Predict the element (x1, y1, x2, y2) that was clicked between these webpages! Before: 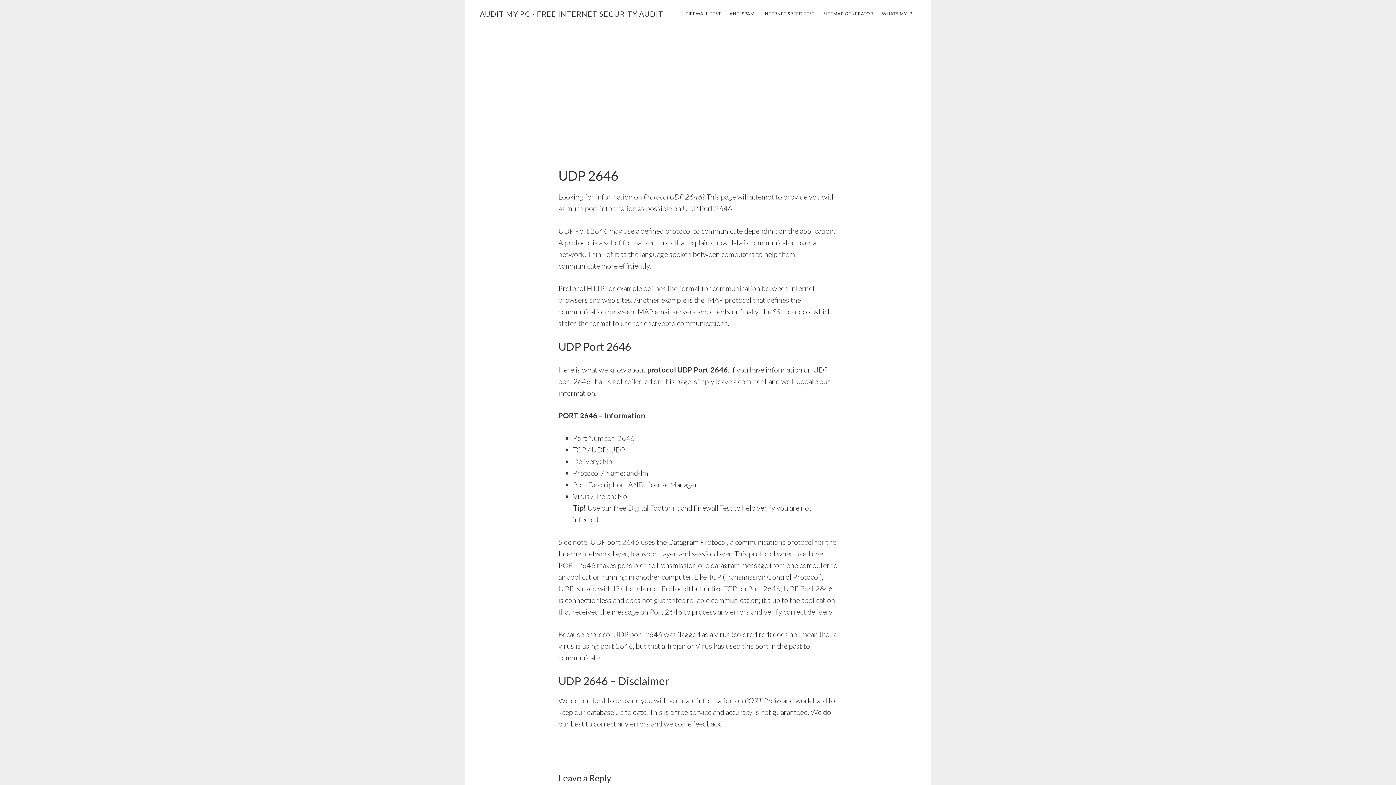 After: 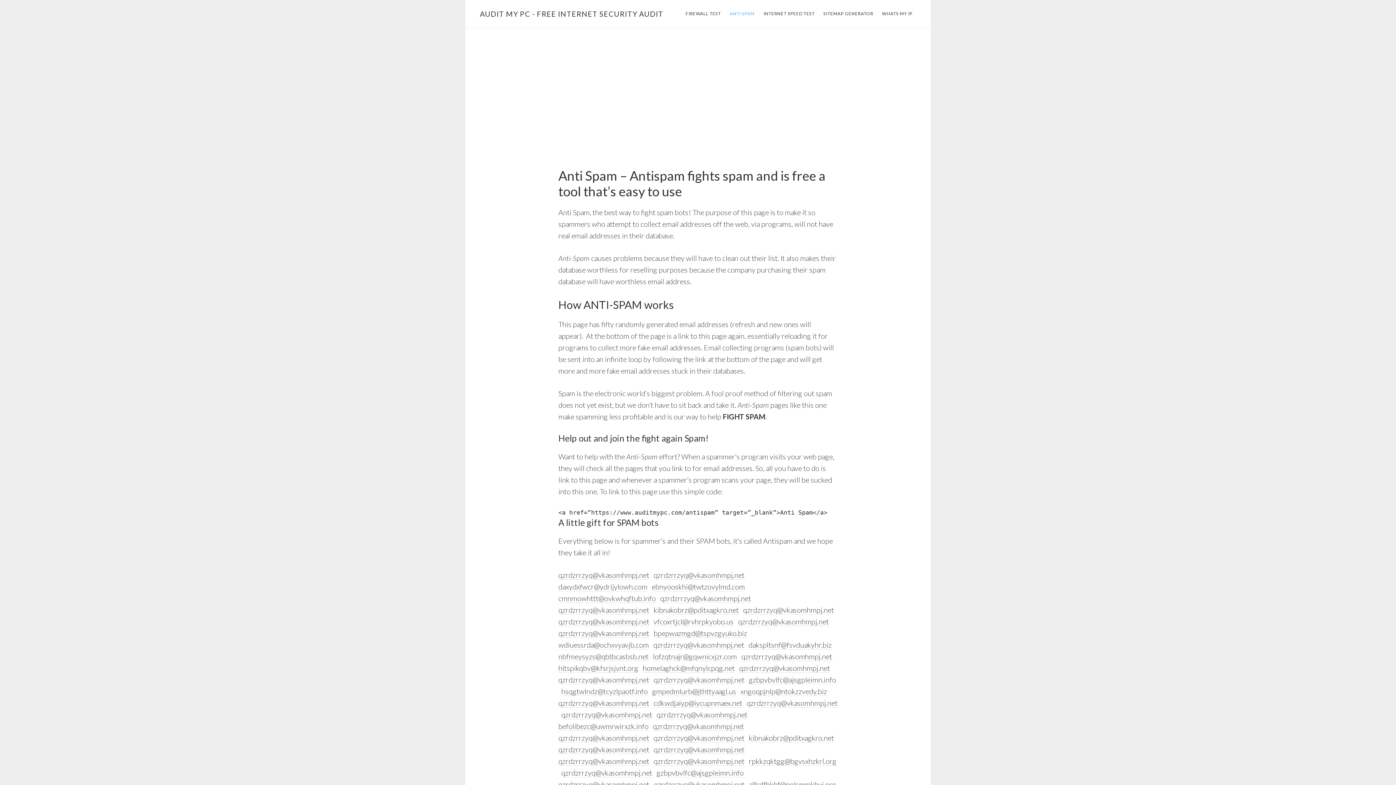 Action: bbox: (726, 8, 758, 19) label: ANTI SPAM